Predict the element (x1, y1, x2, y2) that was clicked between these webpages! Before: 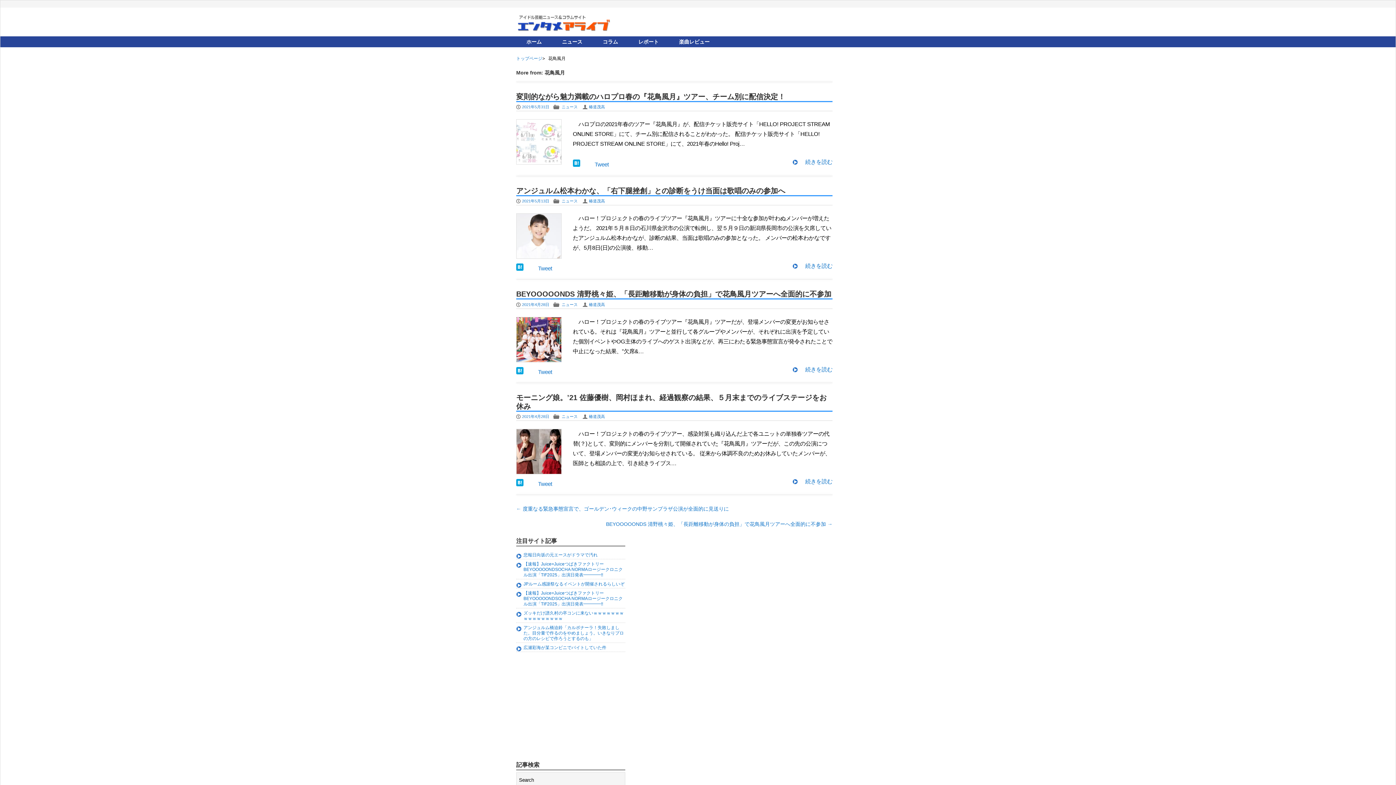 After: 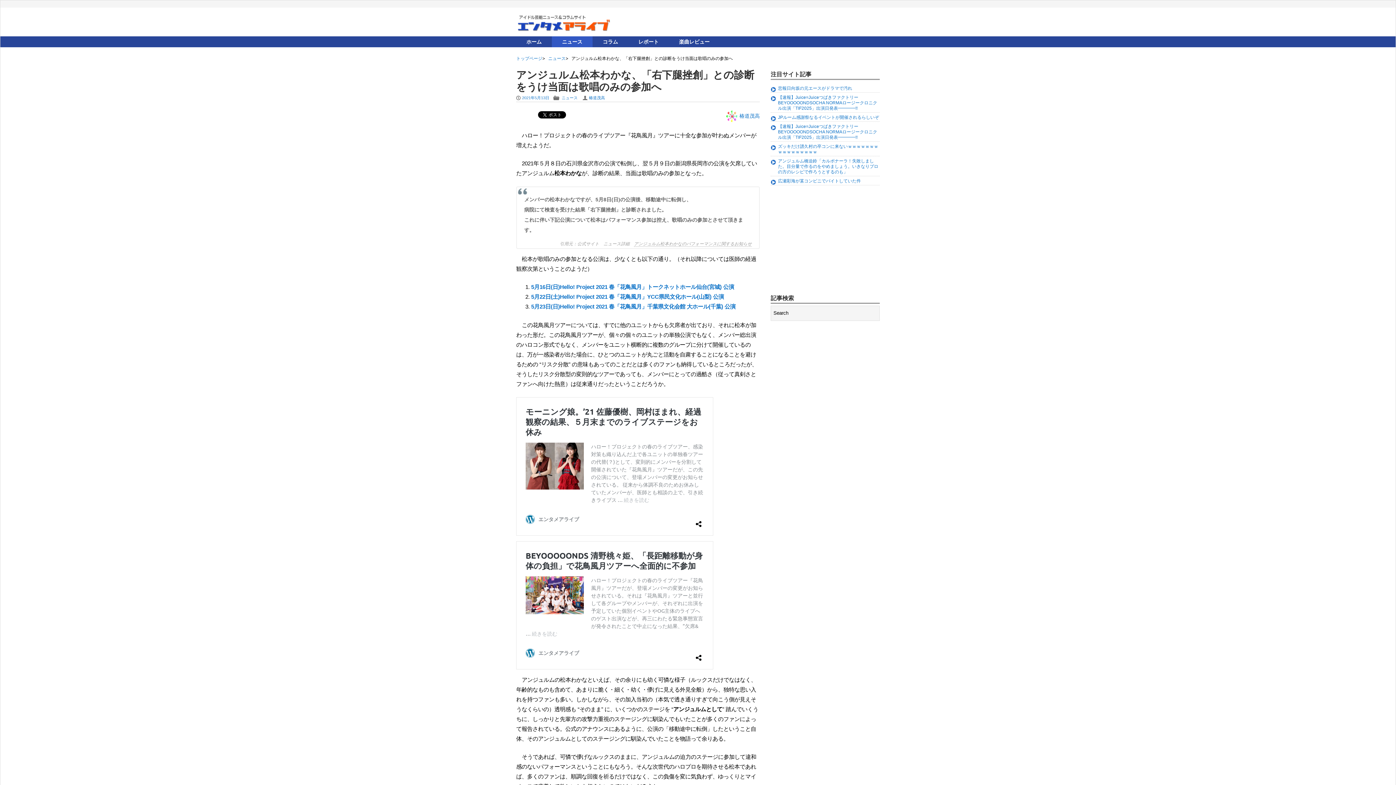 Action: label: アンジュルム松本わかな、「右下腿挫創」との診断をうけ当面は歌唱のみの参加へ bbox: (516, 186, 785, 194)